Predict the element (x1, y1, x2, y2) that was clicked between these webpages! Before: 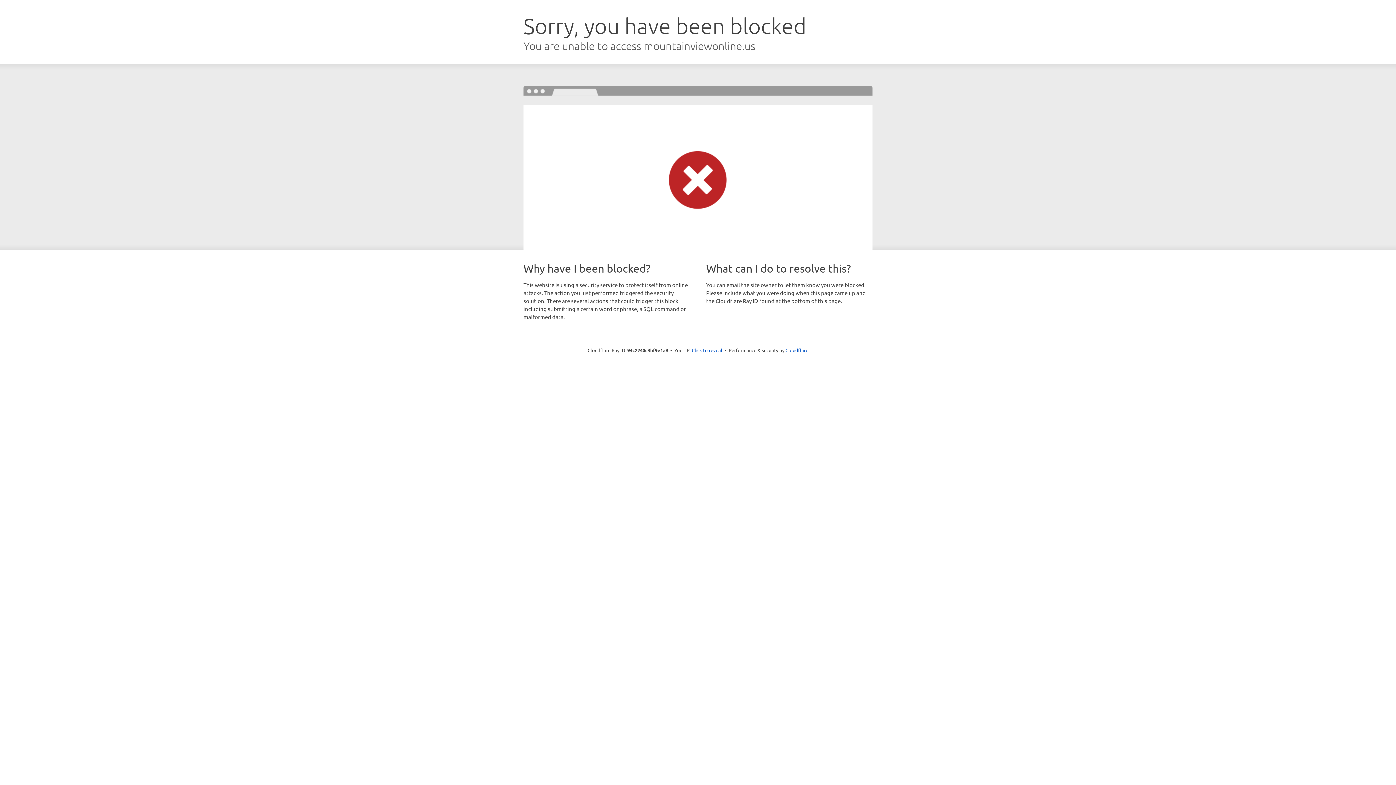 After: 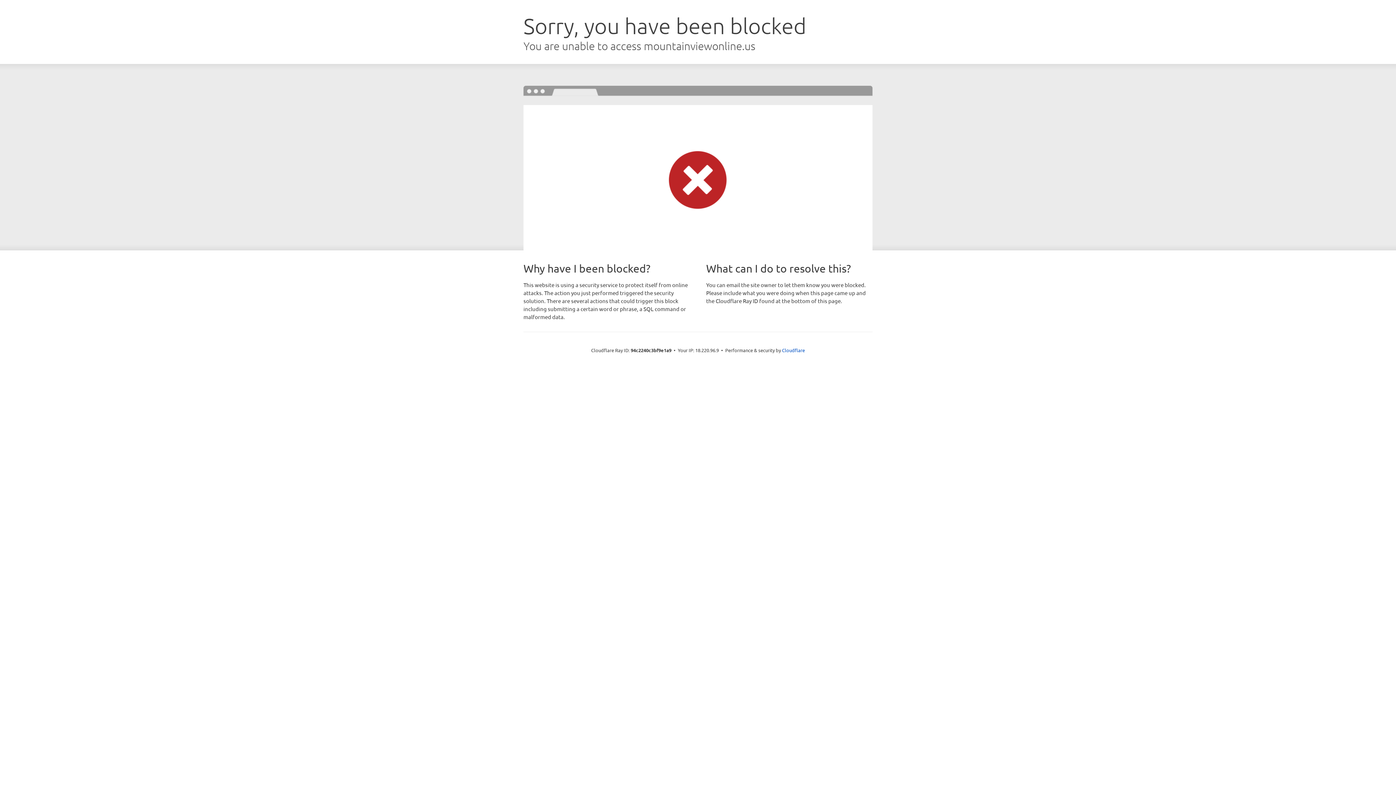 Action: bbox: (692, 346, 722, 353) label: Click to reveal